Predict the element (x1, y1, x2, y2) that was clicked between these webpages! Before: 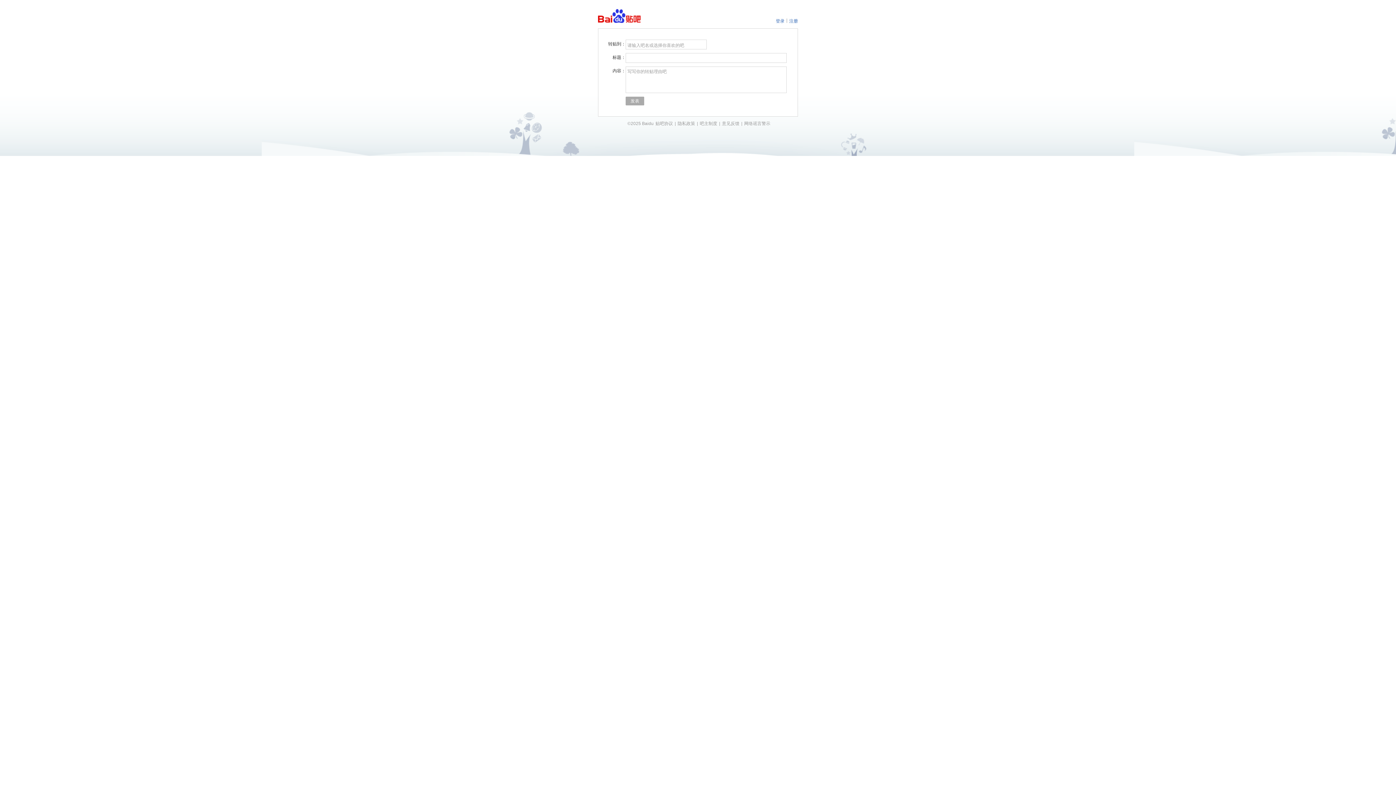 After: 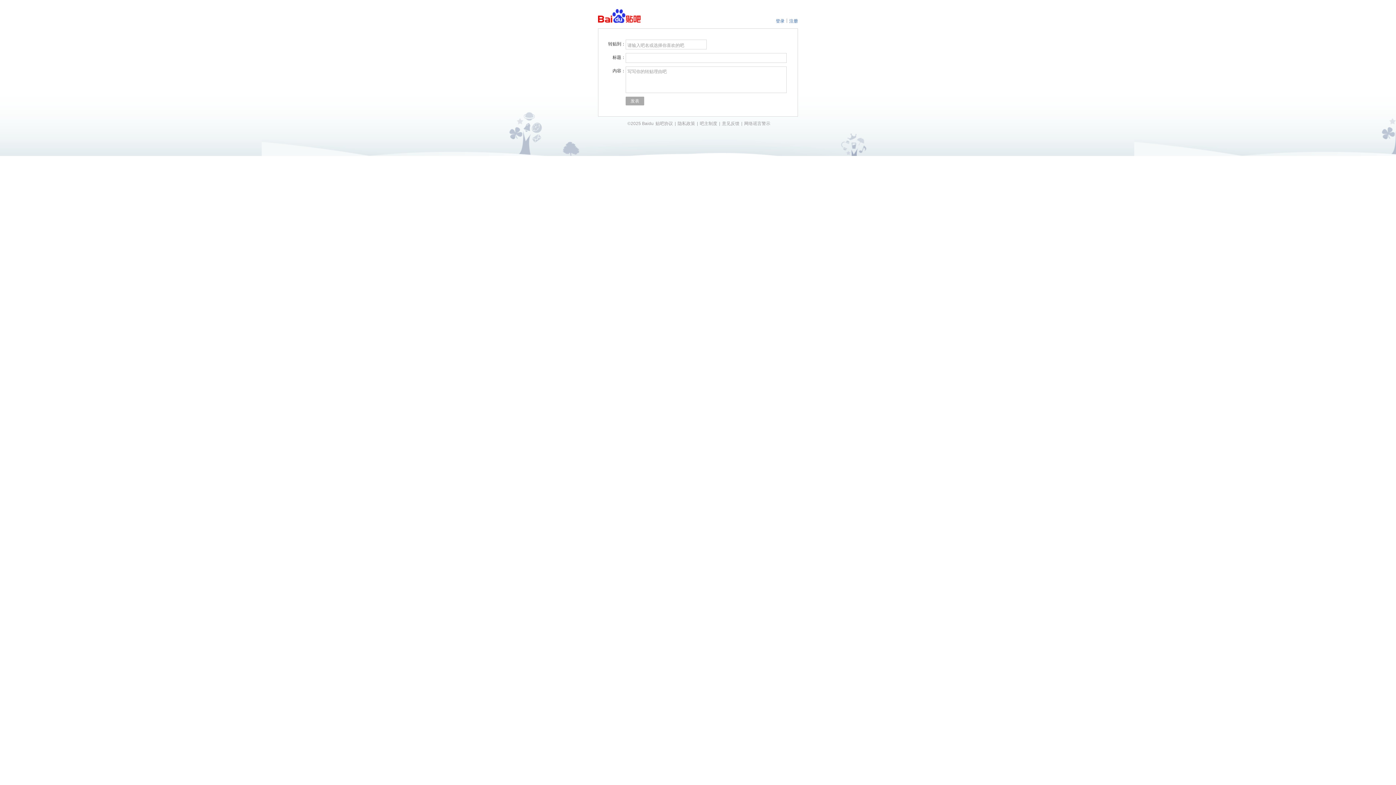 Action: label: 注册 bbox: (789, 18, 798, 23)